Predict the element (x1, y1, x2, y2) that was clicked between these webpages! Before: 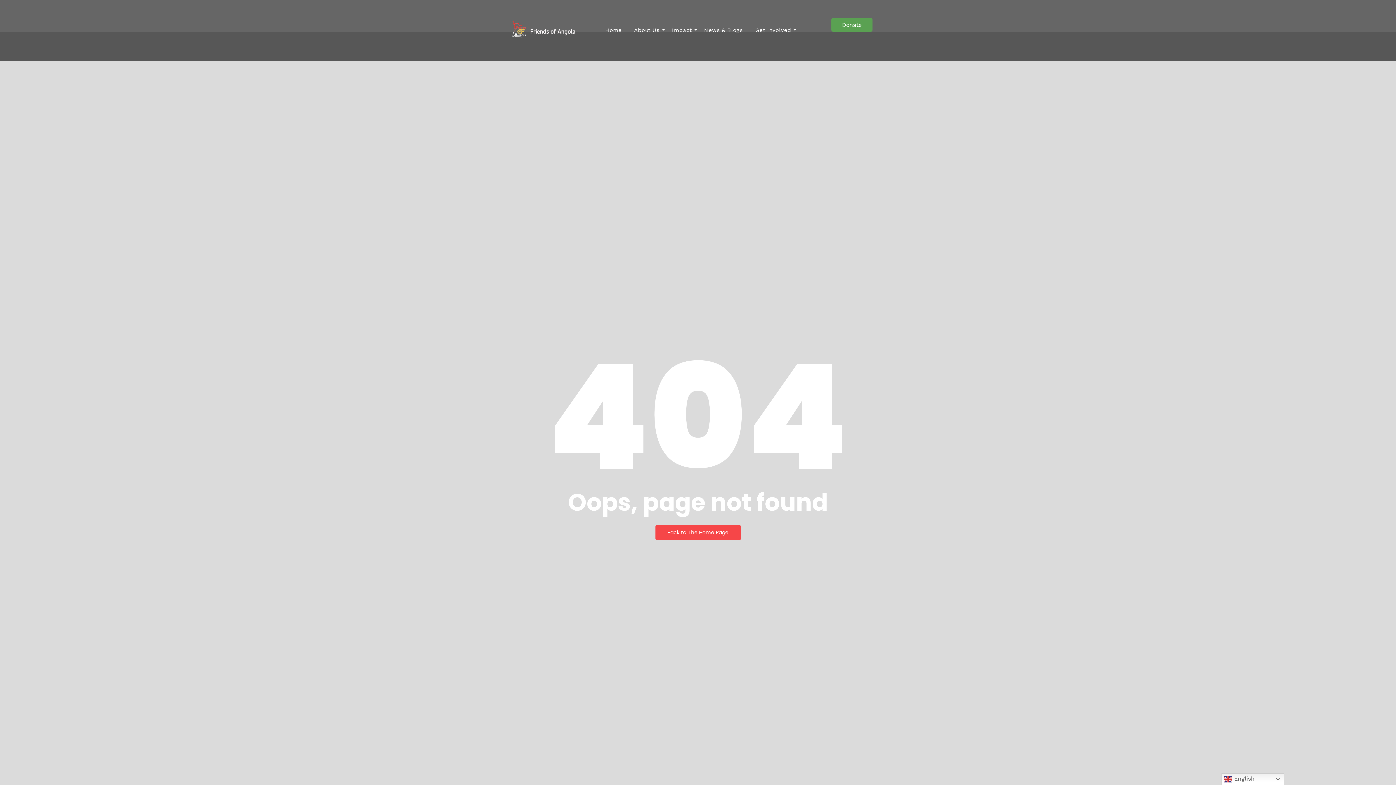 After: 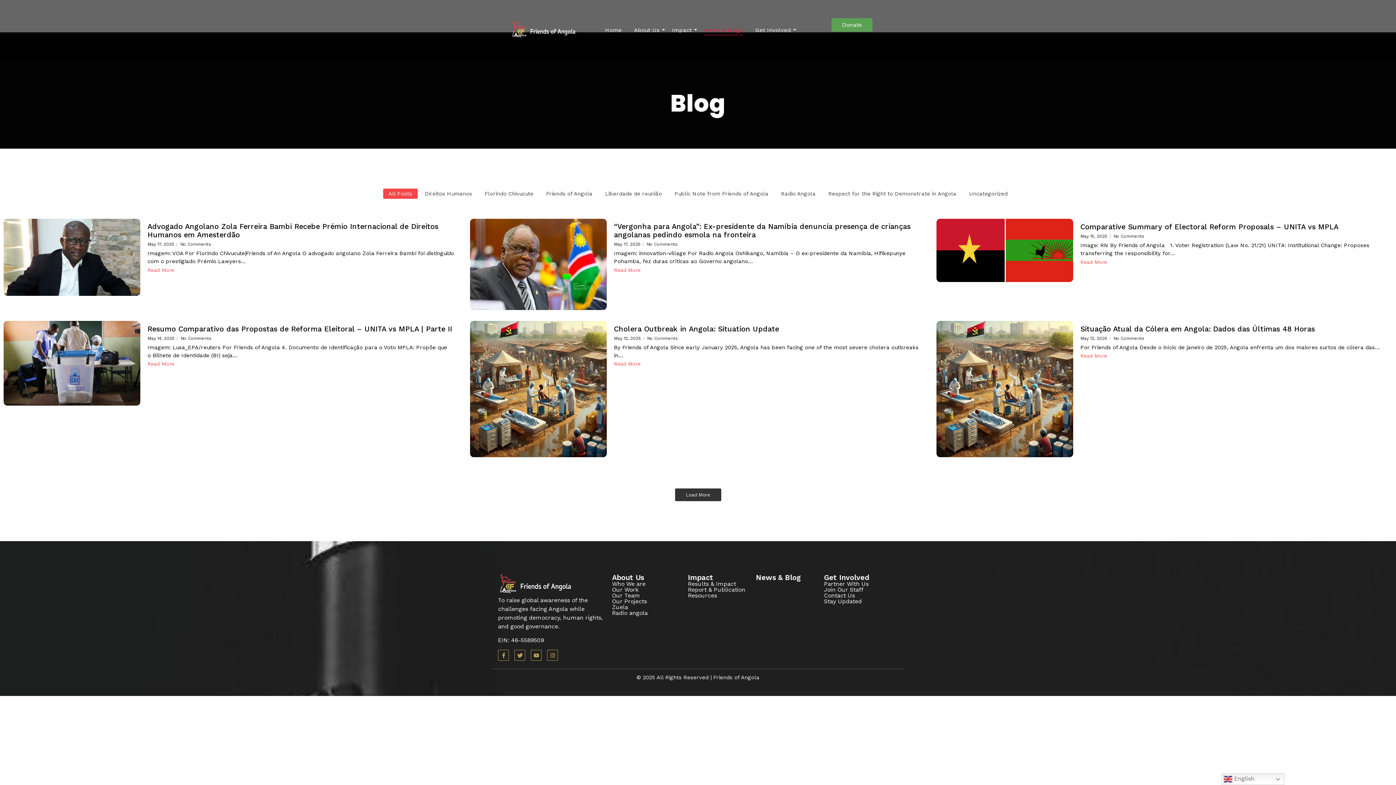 Action: bbox: (701, 20, 745, 40) label: News & Blogs